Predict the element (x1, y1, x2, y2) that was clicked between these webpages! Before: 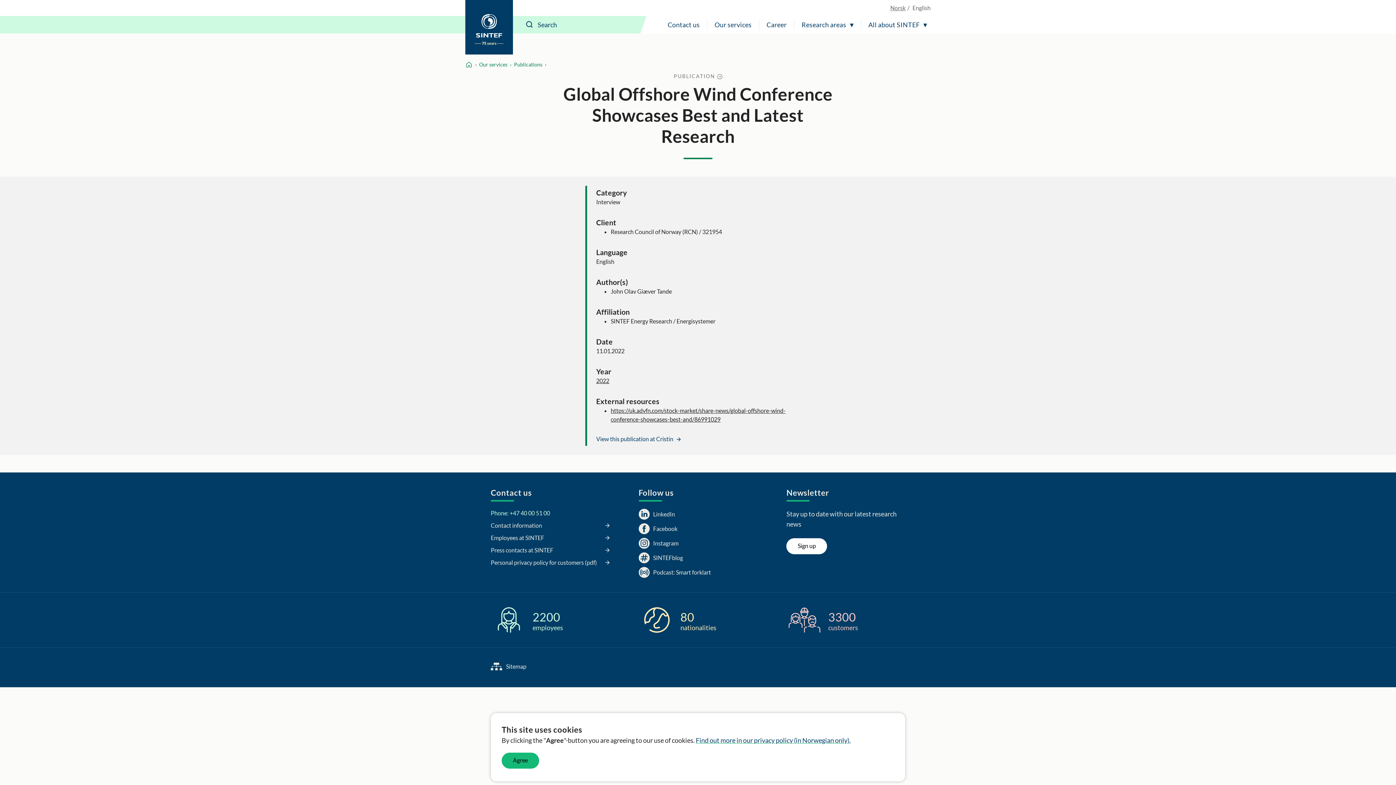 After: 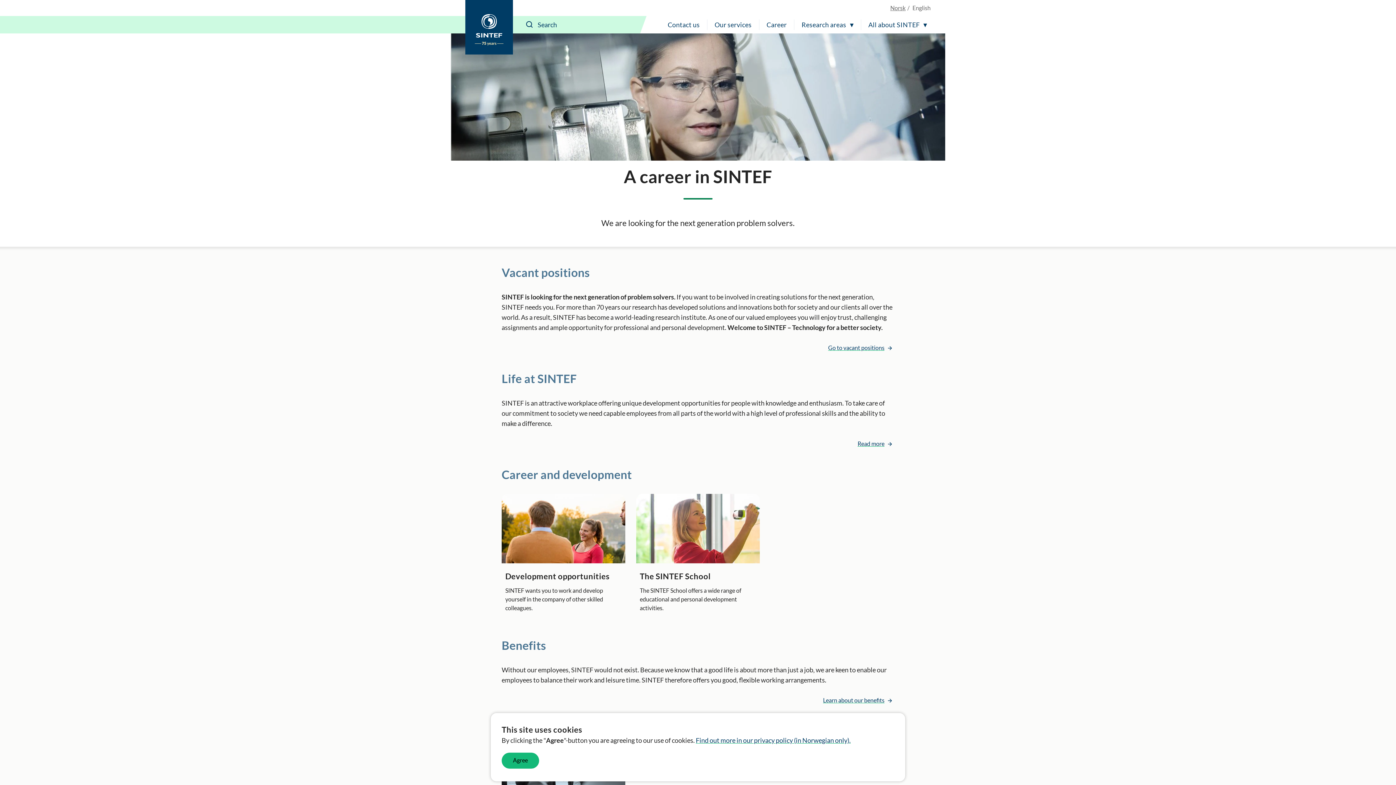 Action: label: Career bbox: (763, 16, 790, 33)